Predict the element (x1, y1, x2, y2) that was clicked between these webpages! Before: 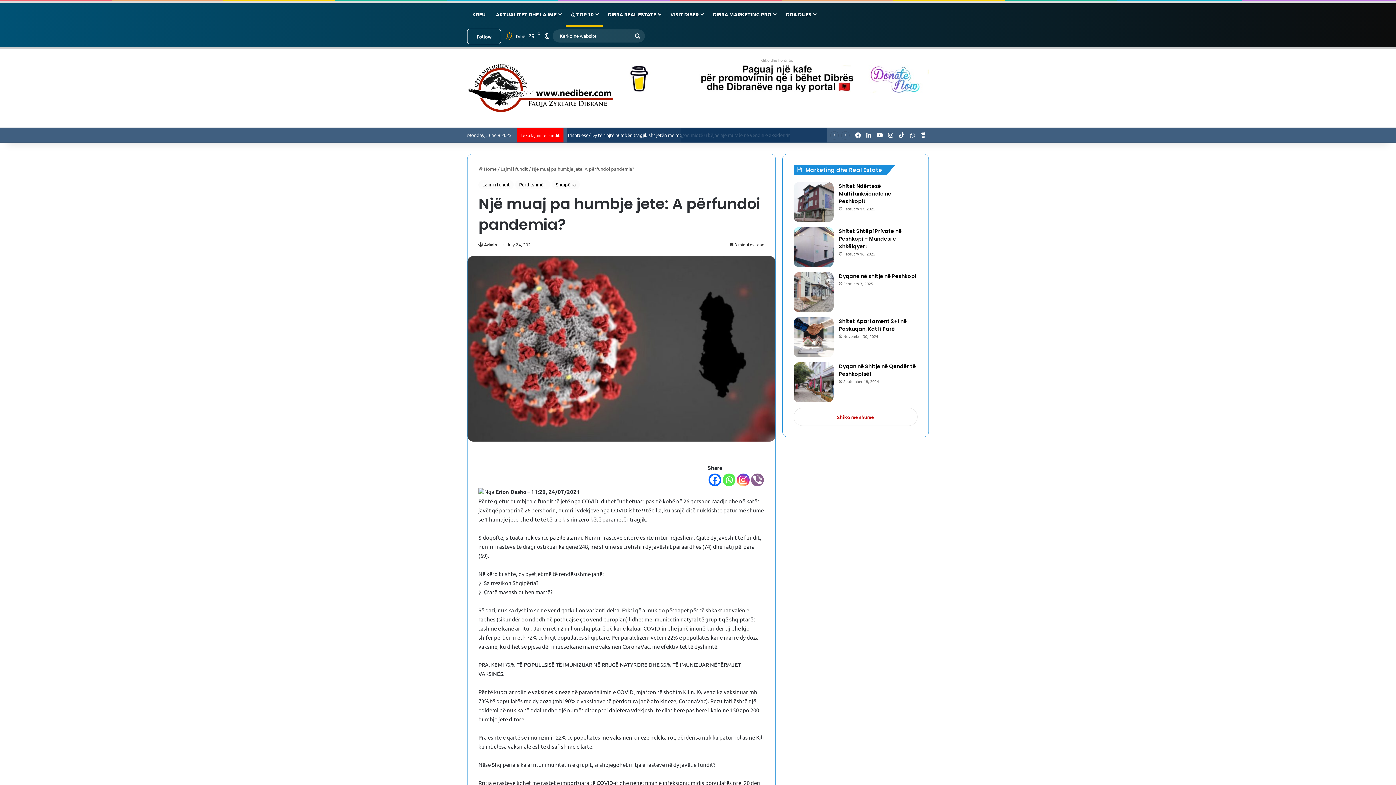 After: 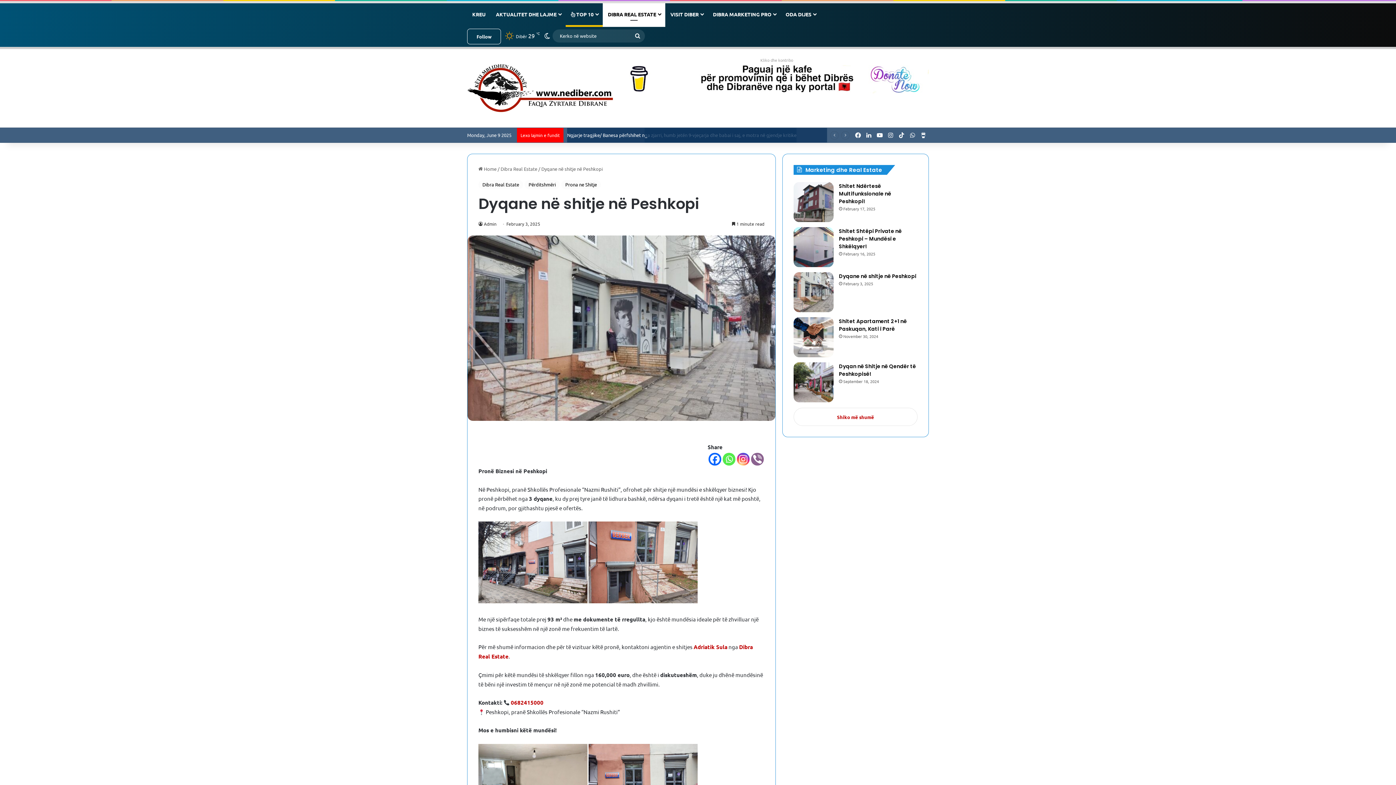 Action: bbox: (793, 272, 833, 312) label: Dyqane në shitje në Peshkopi